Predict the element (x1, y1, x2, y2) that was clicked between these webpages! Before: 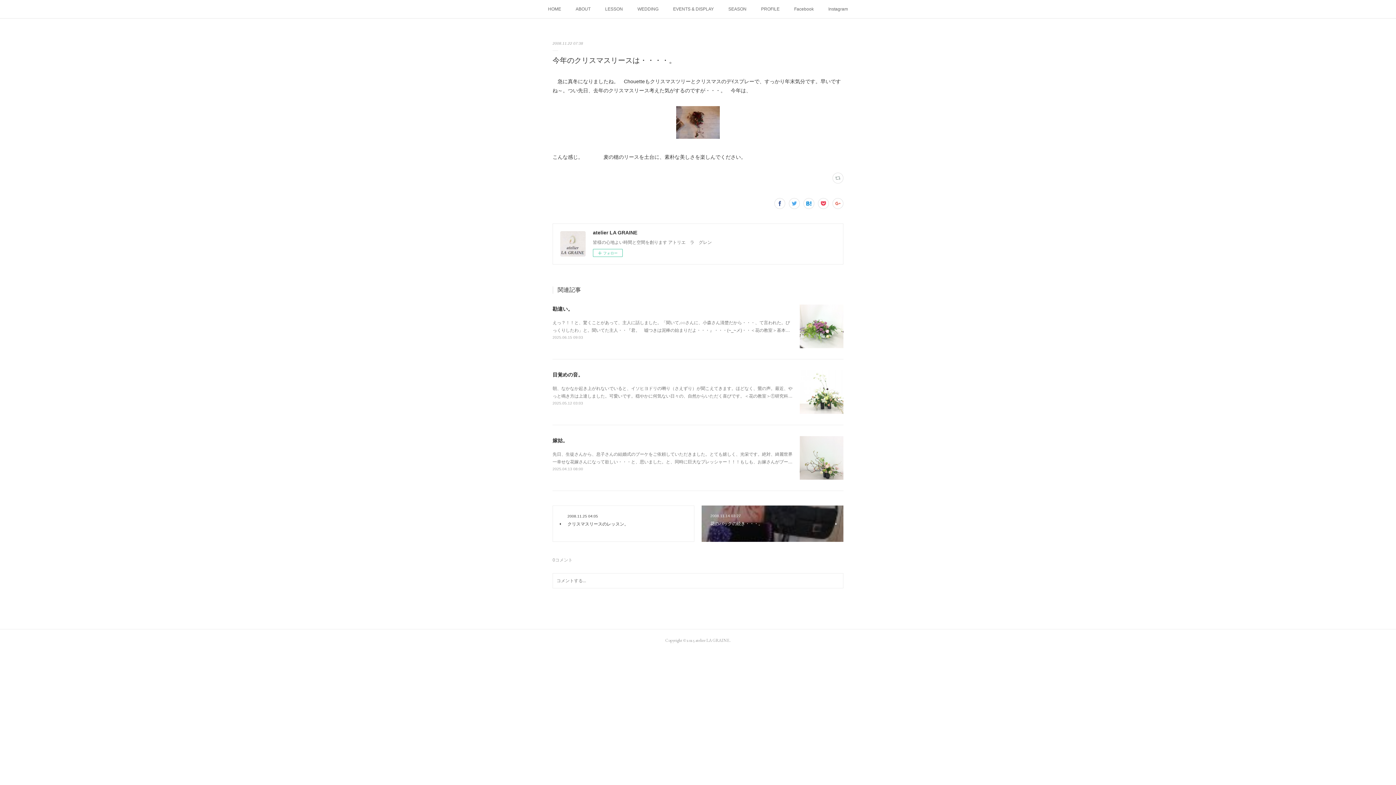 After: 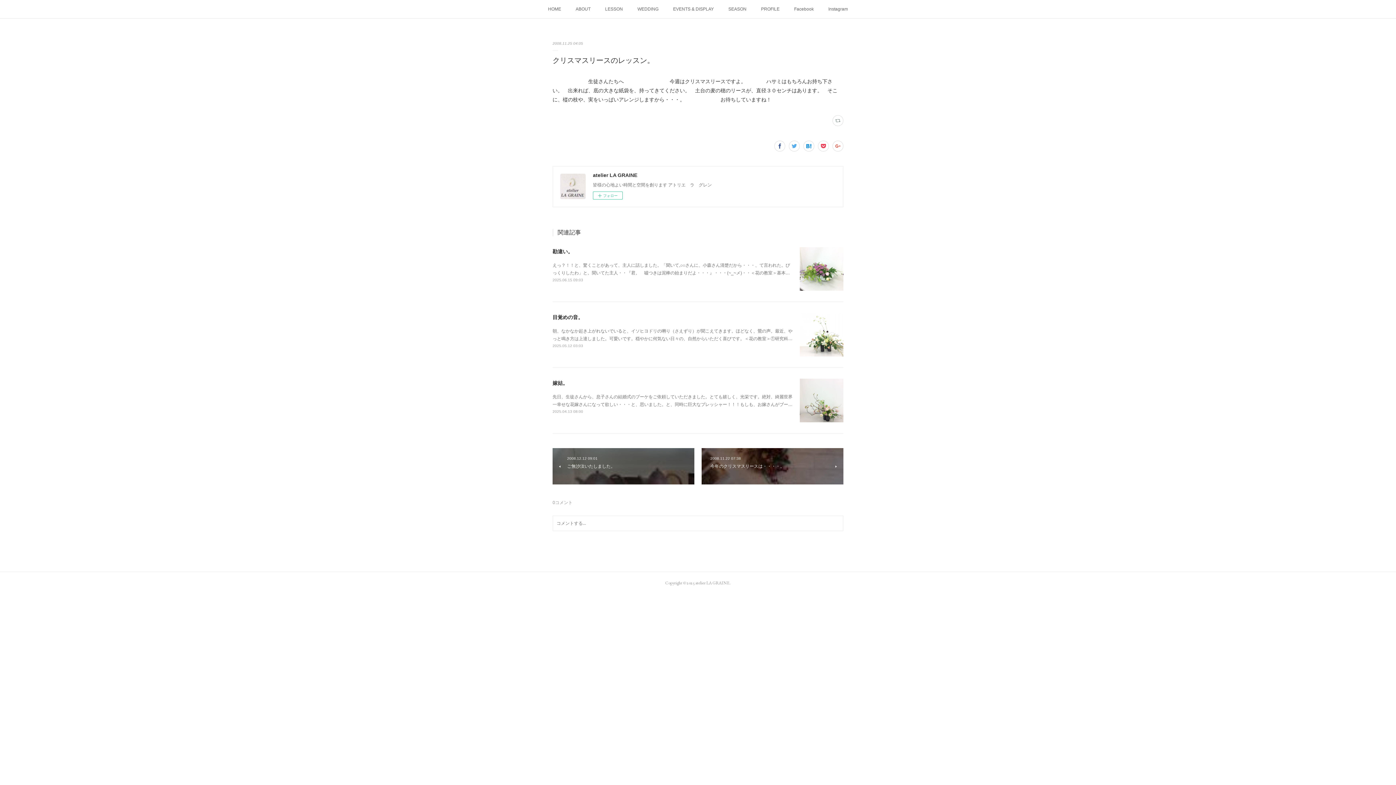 Action: label: 2008.11.25 04:05
クリスマスリースのレッスン。 bbox: (552, 505, 694, 542)